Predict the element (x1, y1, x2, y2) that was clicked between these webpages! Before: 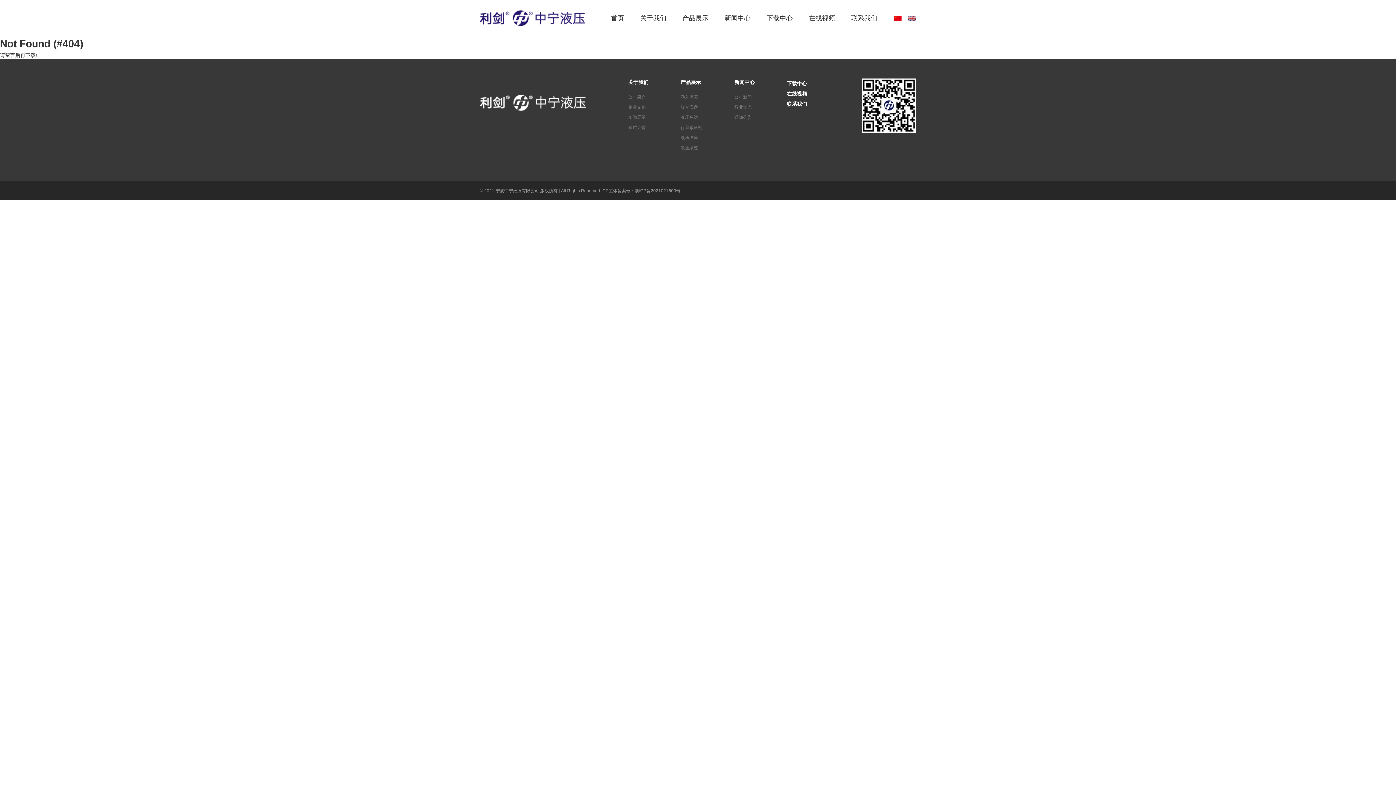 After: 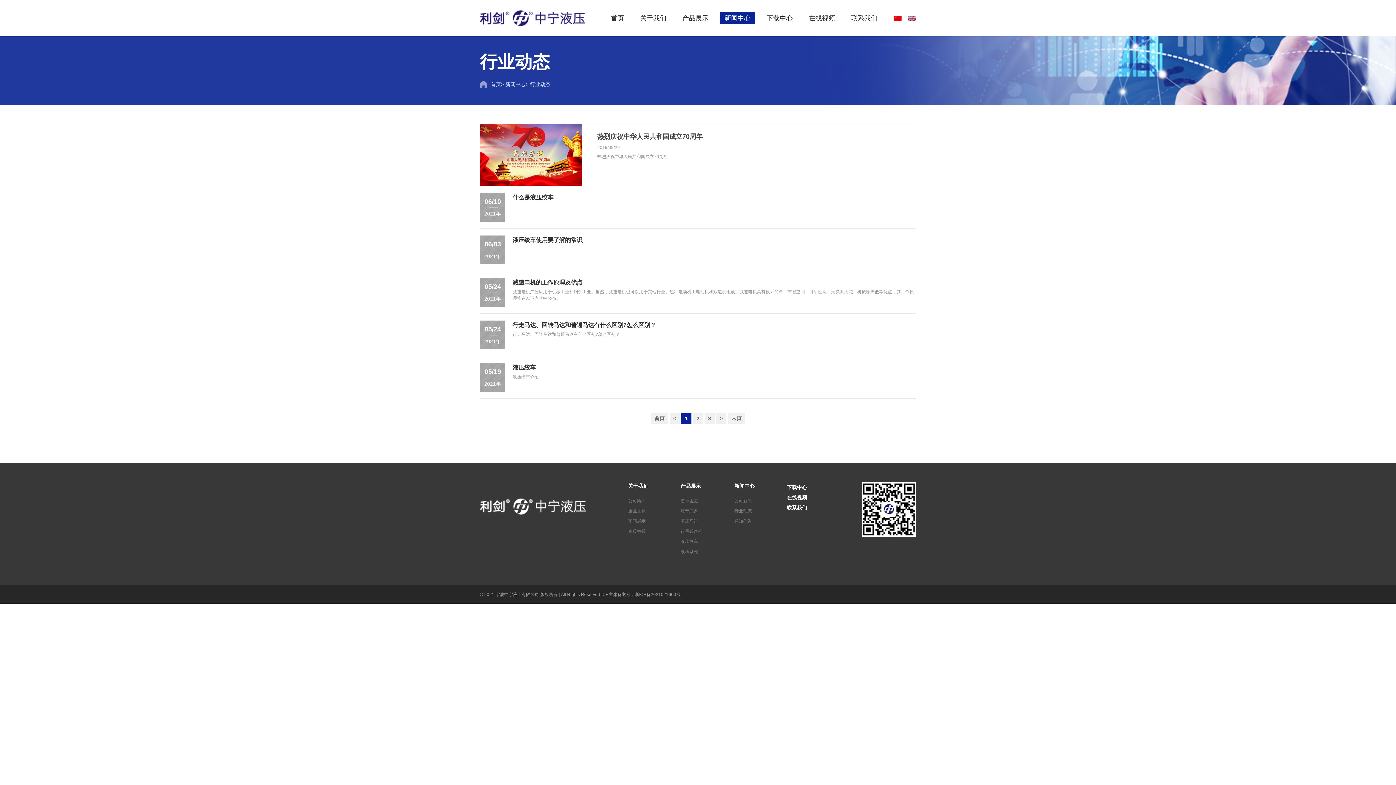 Action: bbox: (734, 102, 754, 112) label: 行业动态